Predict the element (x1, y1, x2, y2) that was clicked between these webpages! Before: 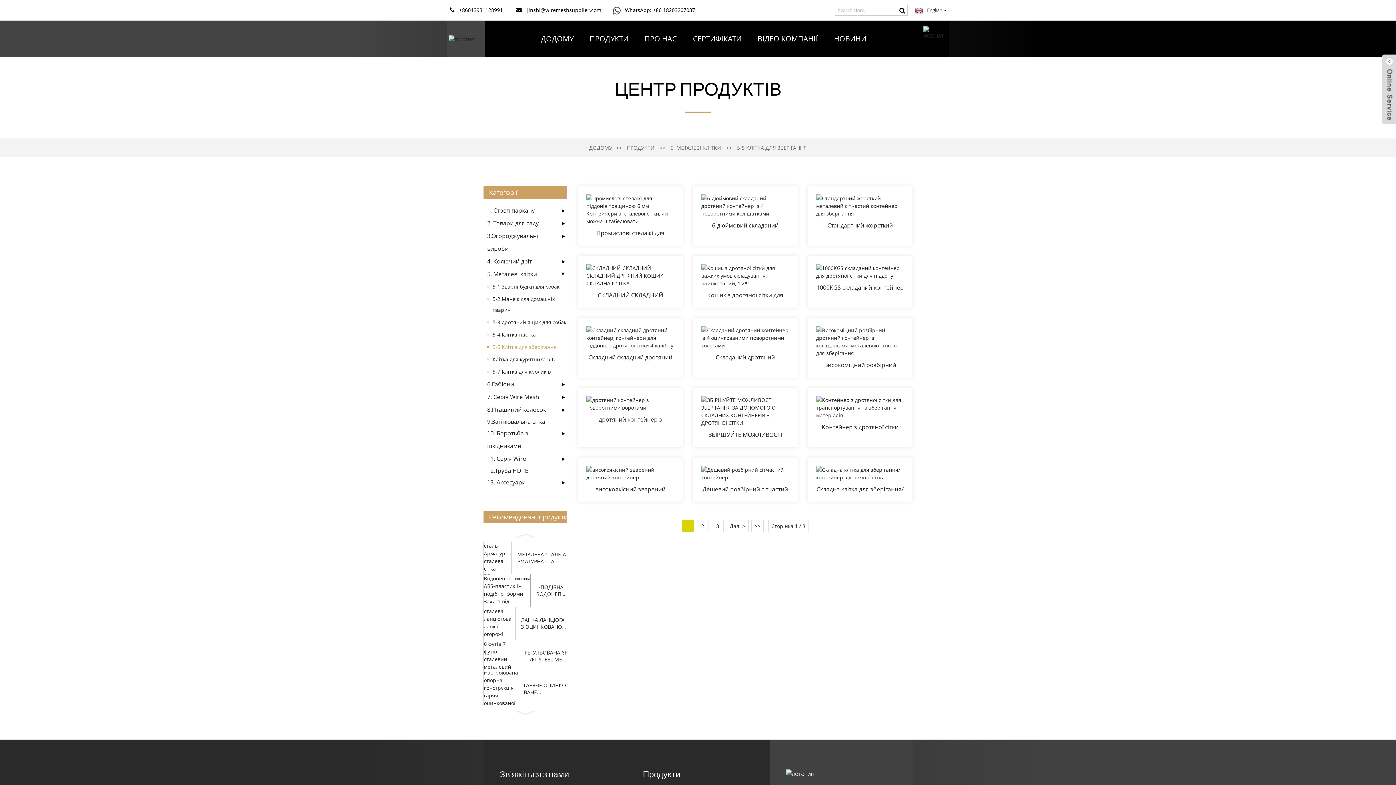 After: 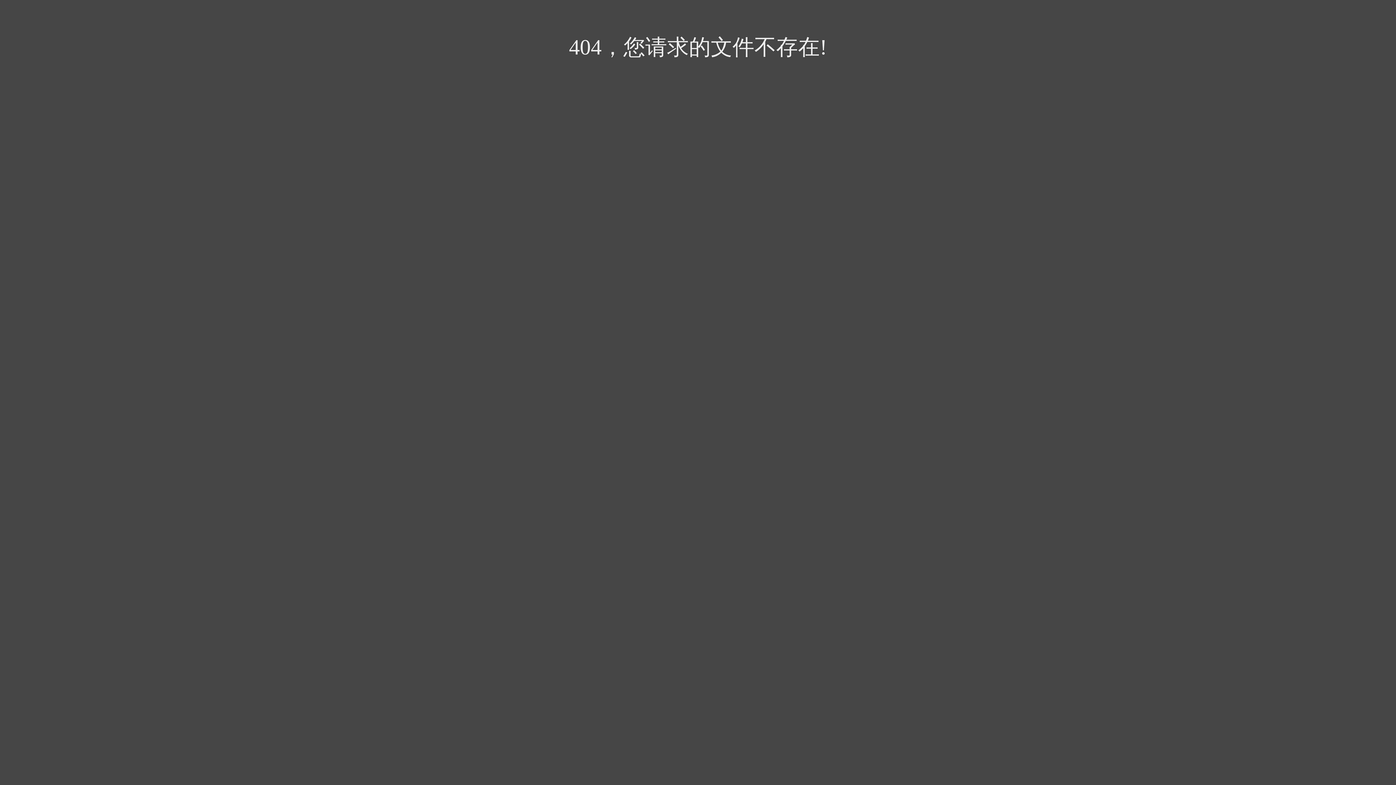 Action: bbox: (483, 568, 530, 613)